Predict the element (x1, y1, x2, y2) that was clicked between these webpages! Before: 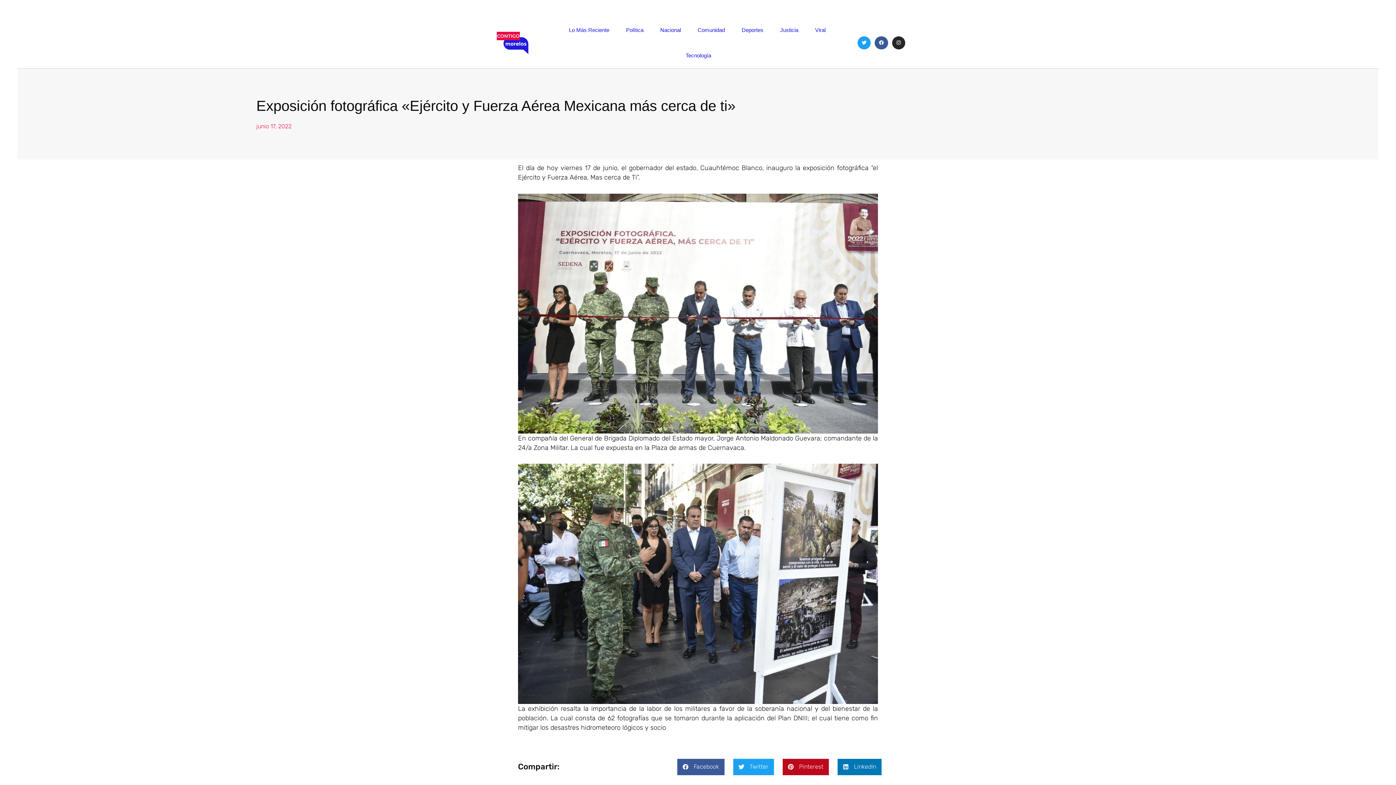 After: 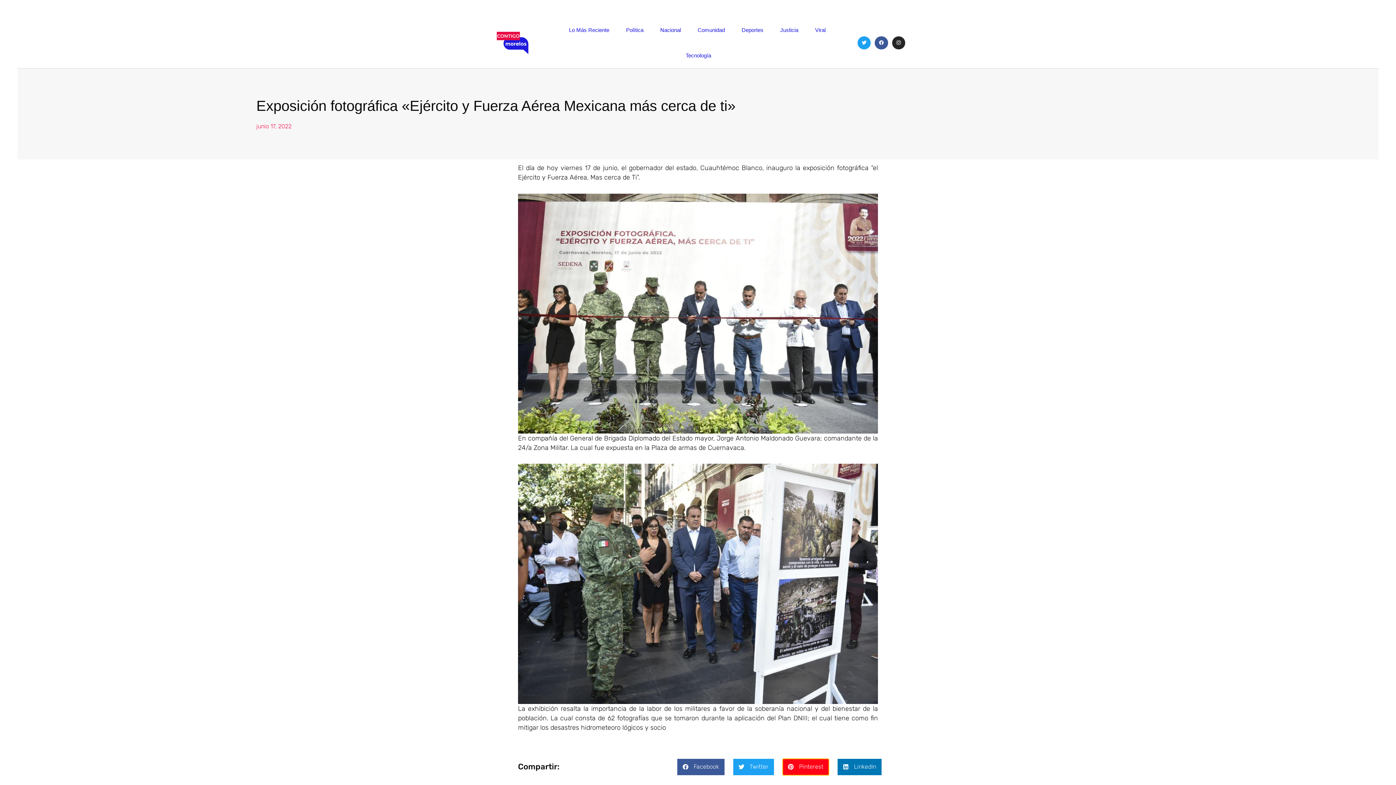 Action: bbox: (782, 759, 829, 775) label: Share on pinterest